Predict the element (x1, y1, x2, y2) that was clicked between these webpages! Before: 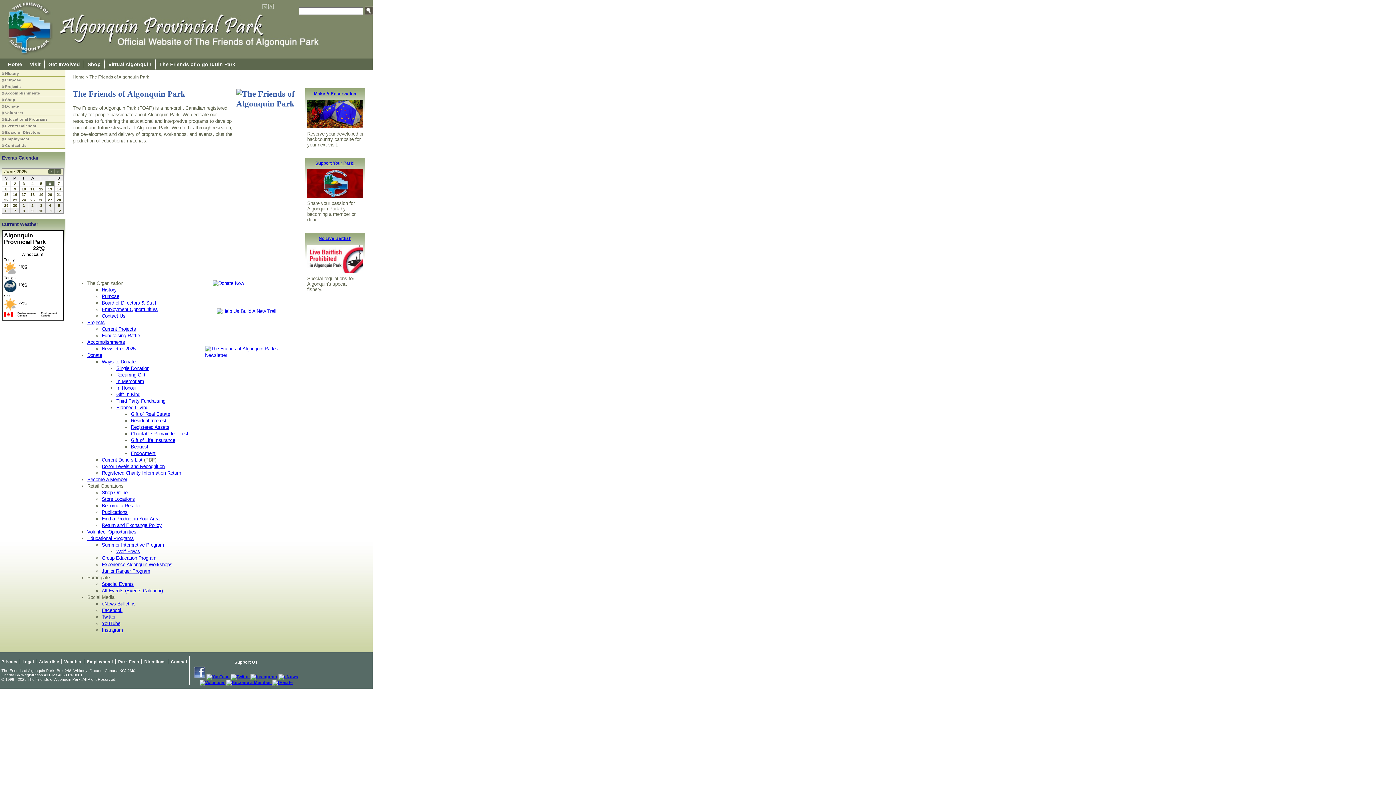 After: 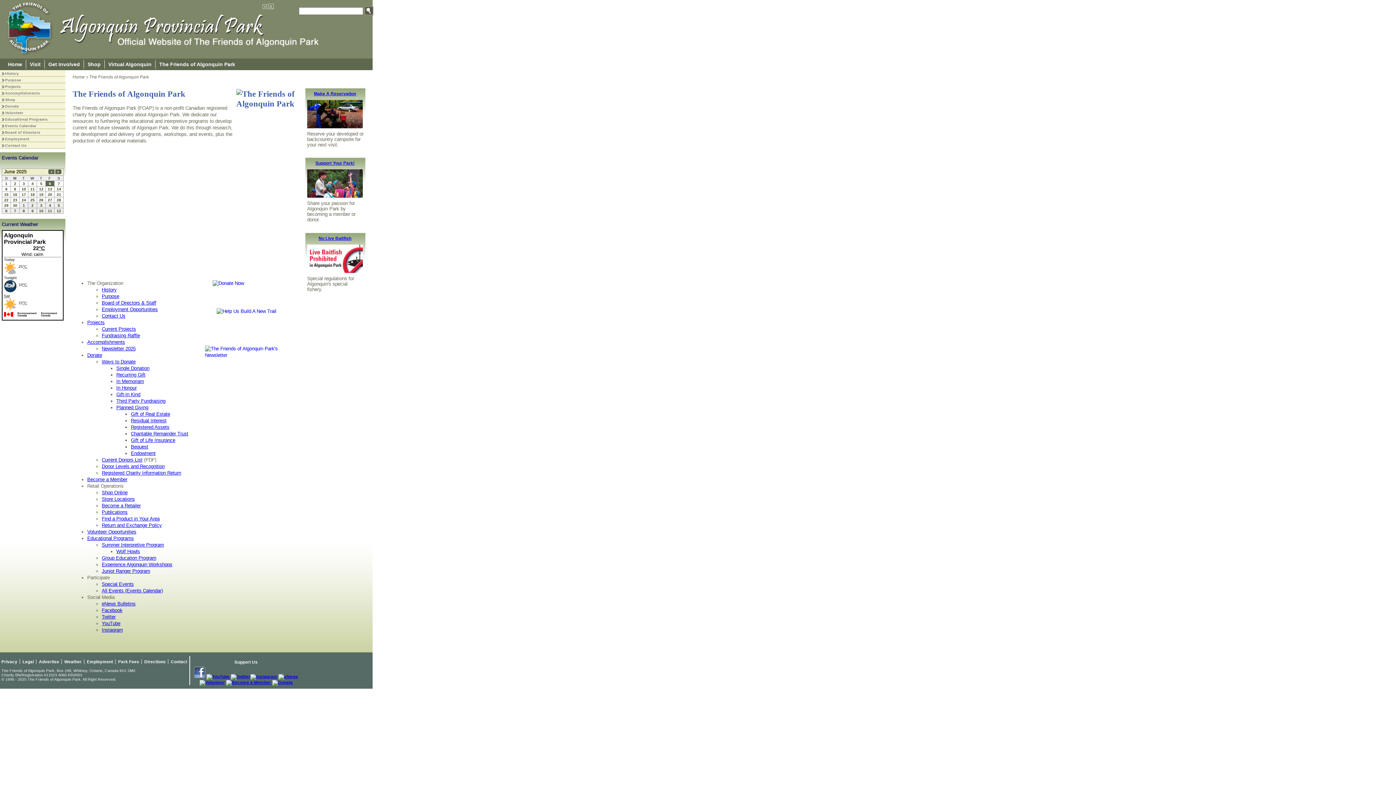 Action: bbox: (101, 293, 119, 299) label: Purpose